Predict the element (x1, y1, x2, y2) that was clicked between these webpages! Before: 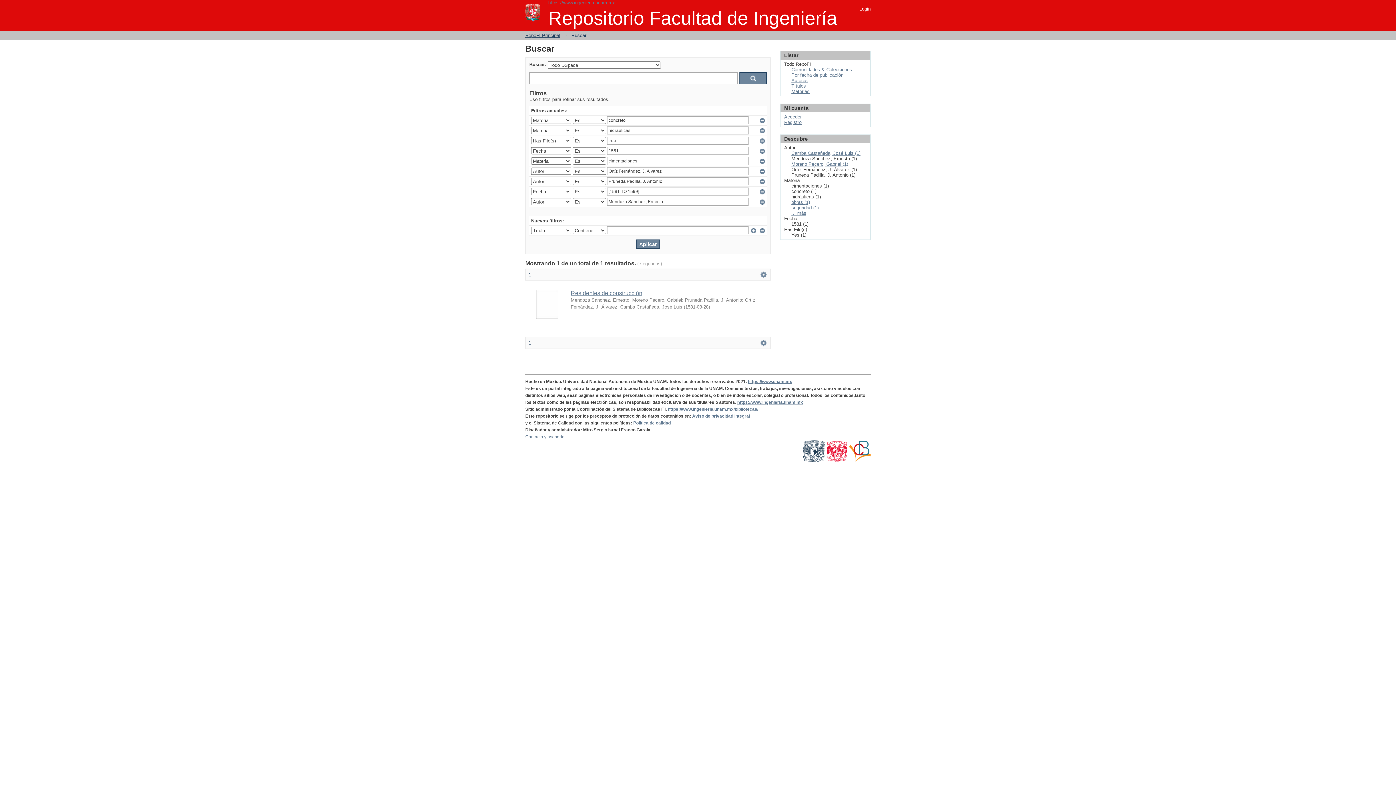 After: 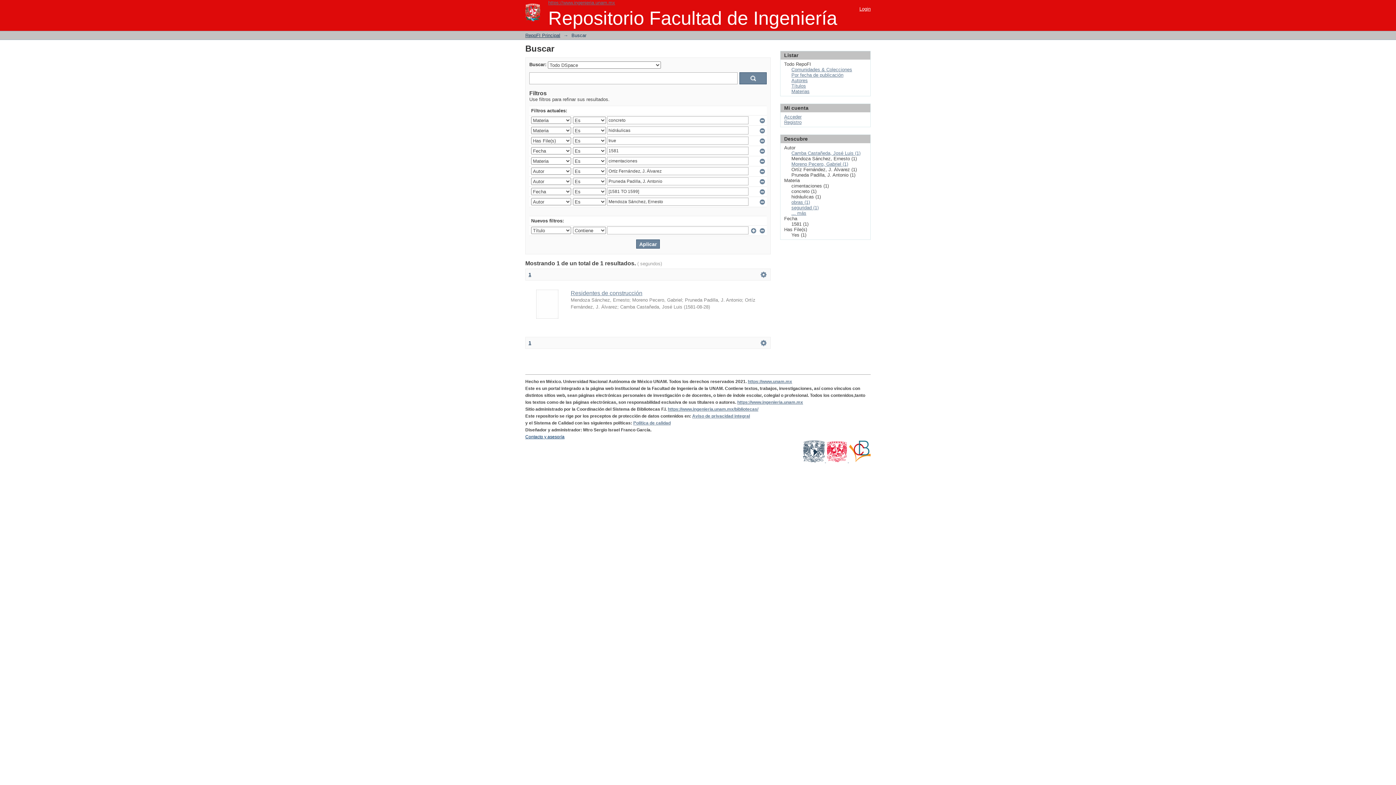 Action: label: Contacto y asesoría bbox: (525, 434, 564, 439)